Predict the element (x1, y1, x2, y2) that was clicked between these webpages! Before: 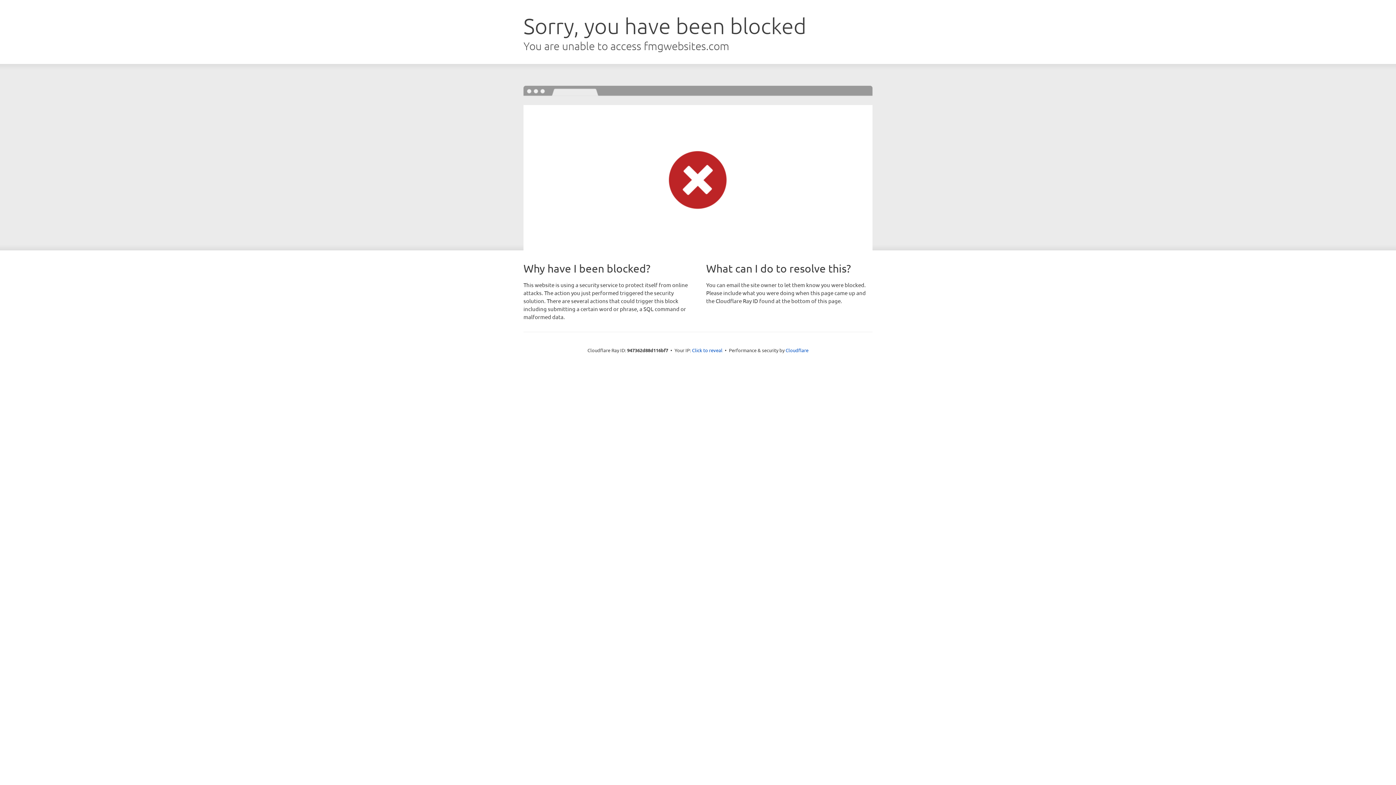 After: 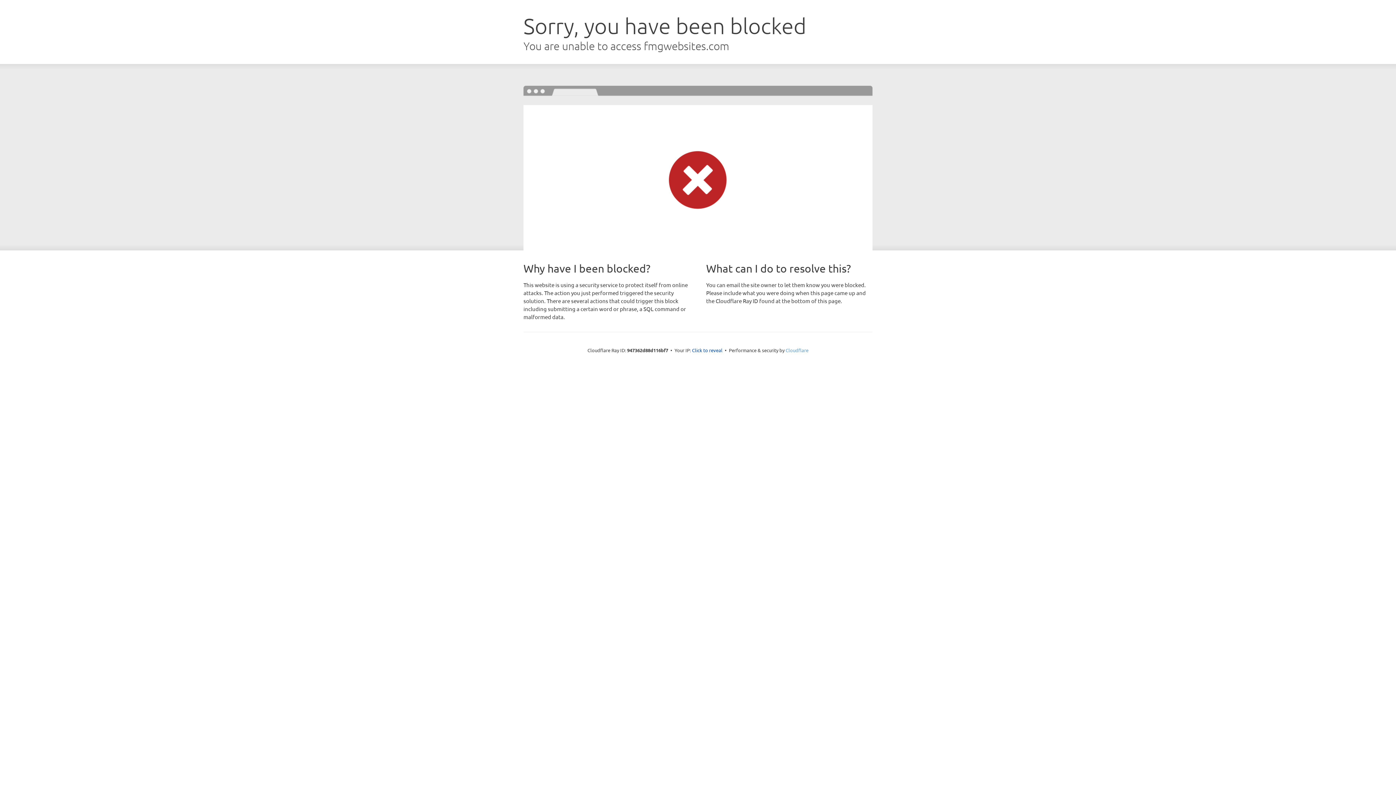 Action: bbox: (785, 347, 808, 353) label: Cloudflare